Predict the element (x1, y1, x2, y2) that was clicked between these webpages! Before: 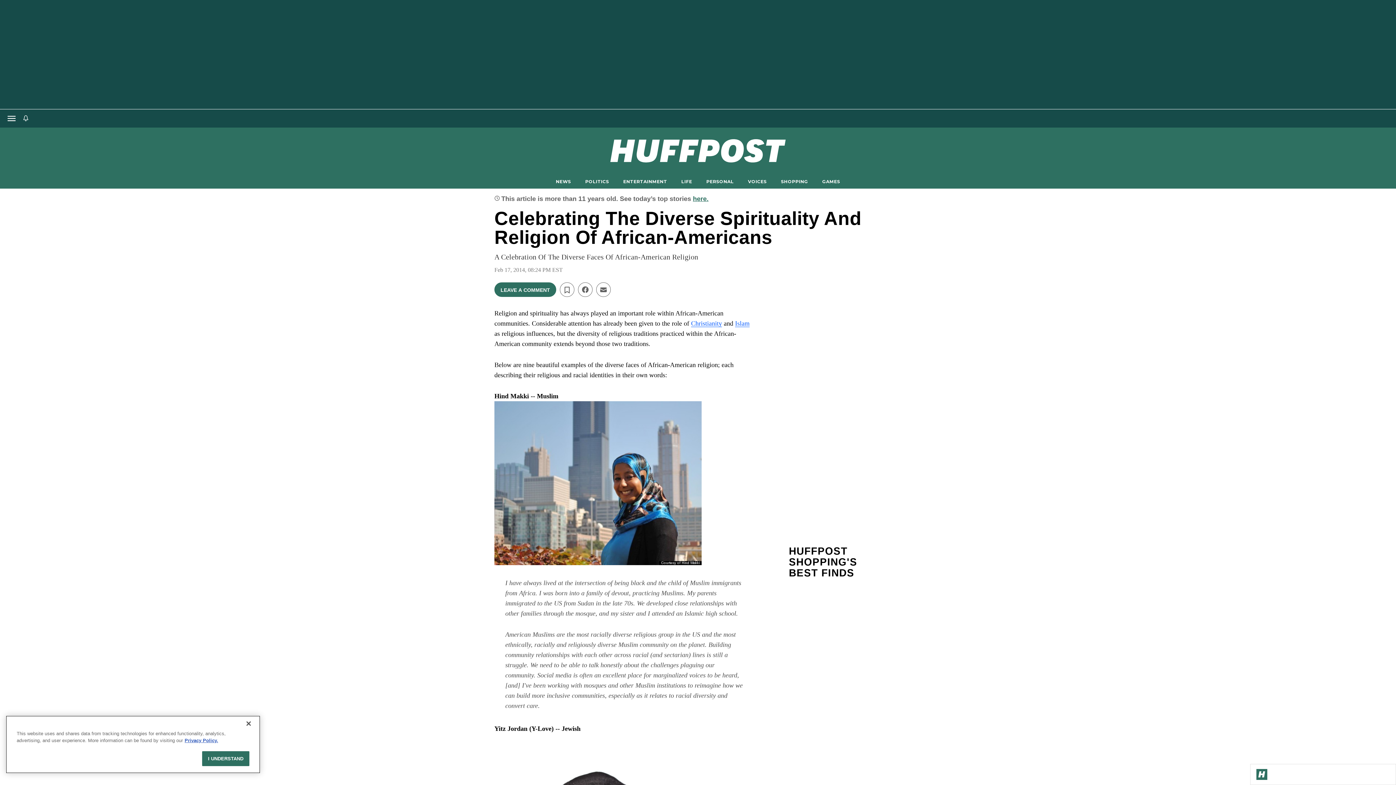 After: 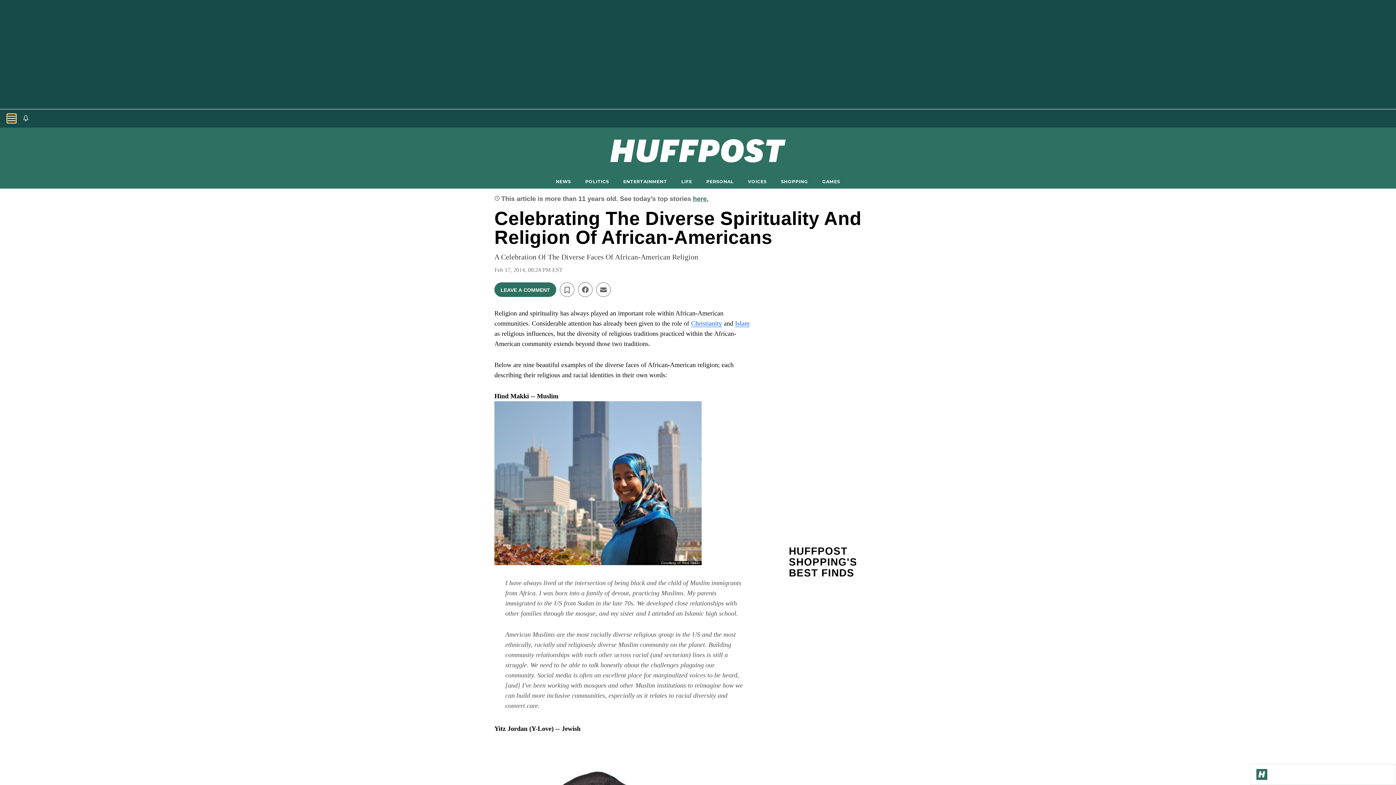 Action: label: Open main menu bbox: (7, 114, 16, 122)